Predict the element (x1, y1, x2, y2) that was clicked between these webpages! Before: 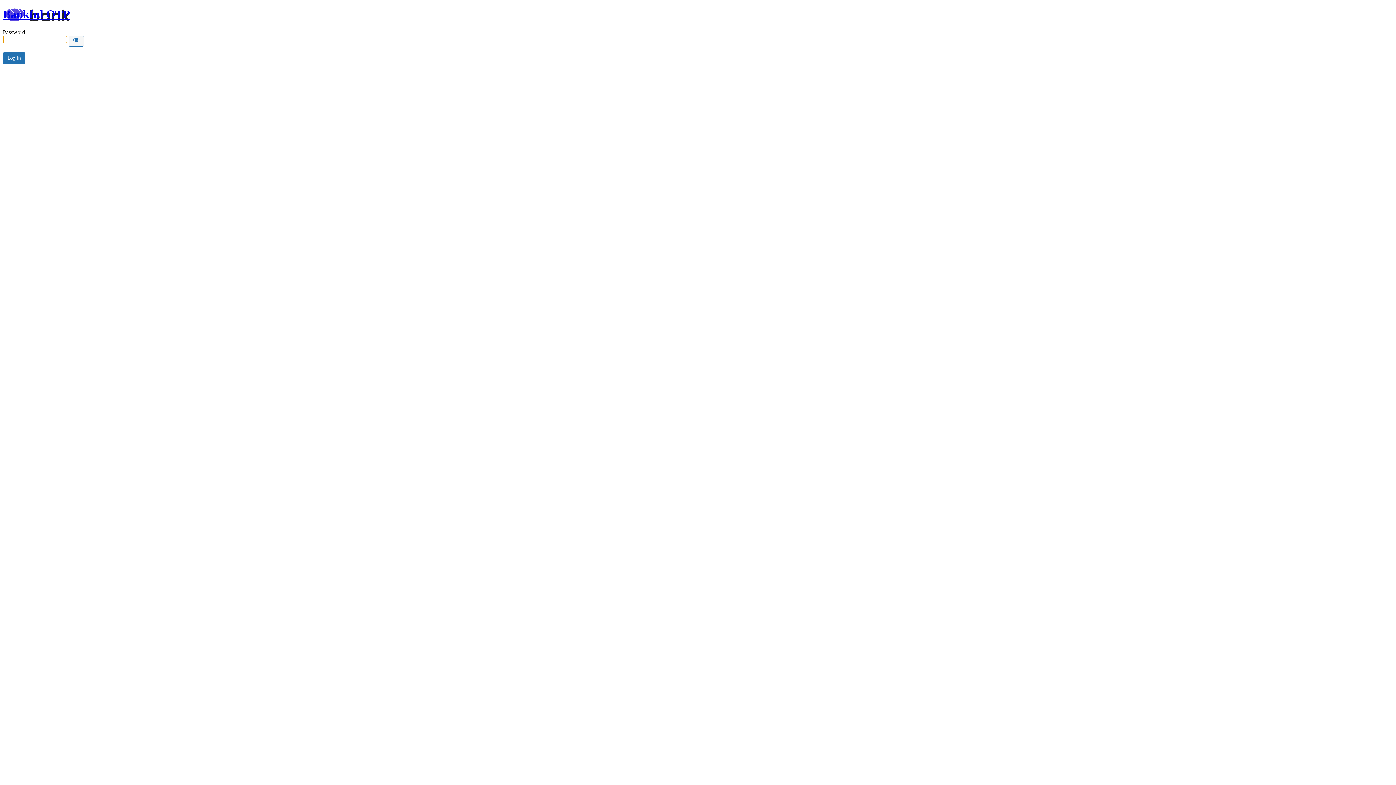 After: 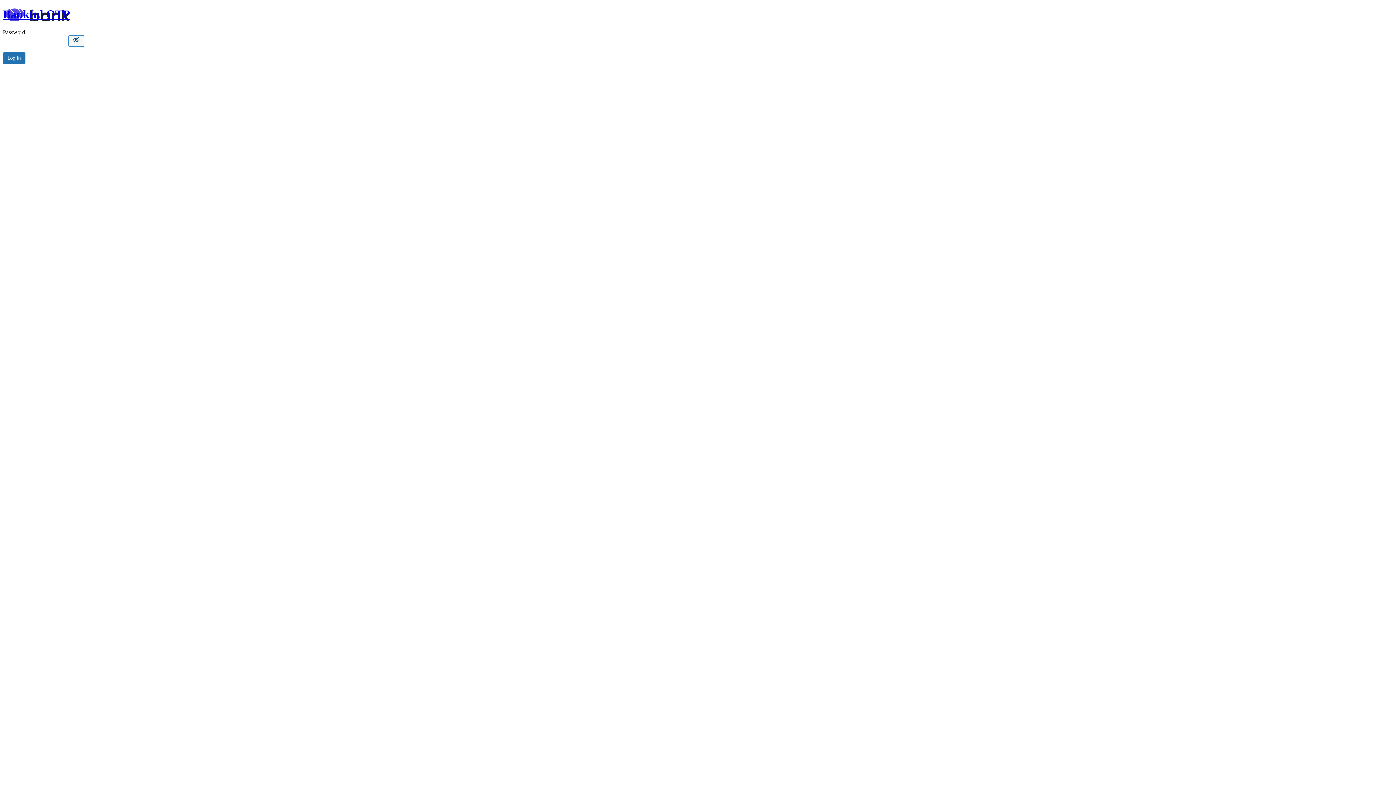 Action: bbox: (68, 35, 84, 46) label: Show password